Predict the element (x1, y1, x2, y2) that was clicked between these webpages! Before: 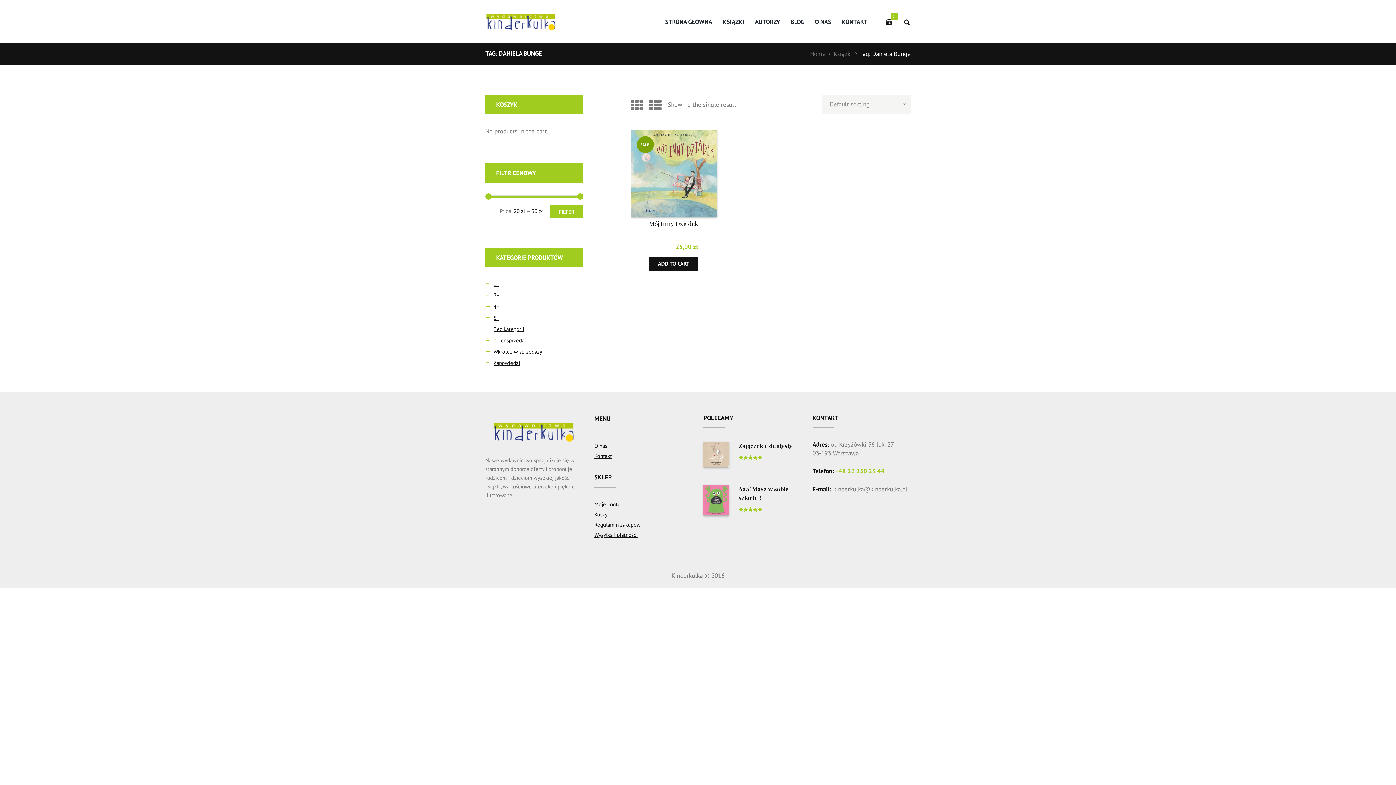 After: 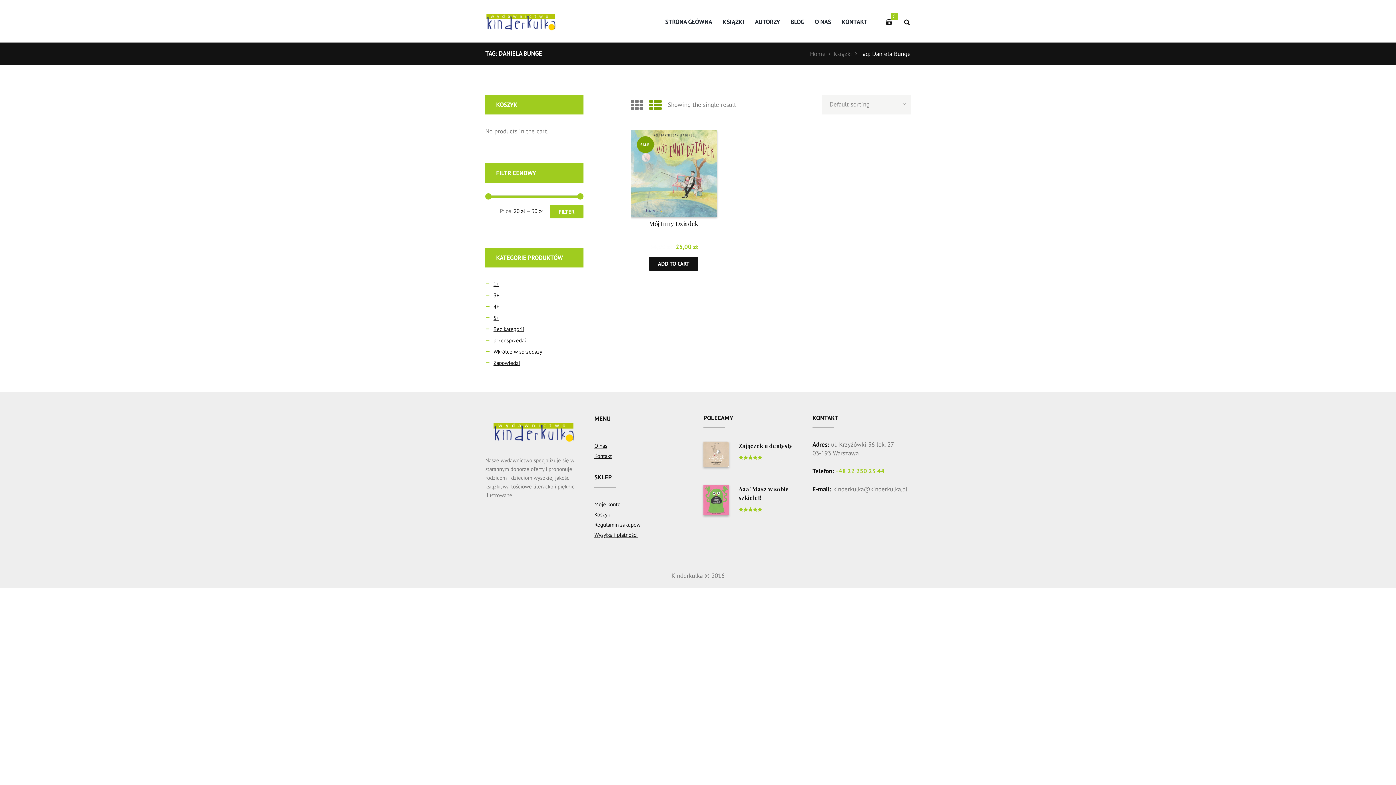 Action: bbox: (649, 96, 661, 112)